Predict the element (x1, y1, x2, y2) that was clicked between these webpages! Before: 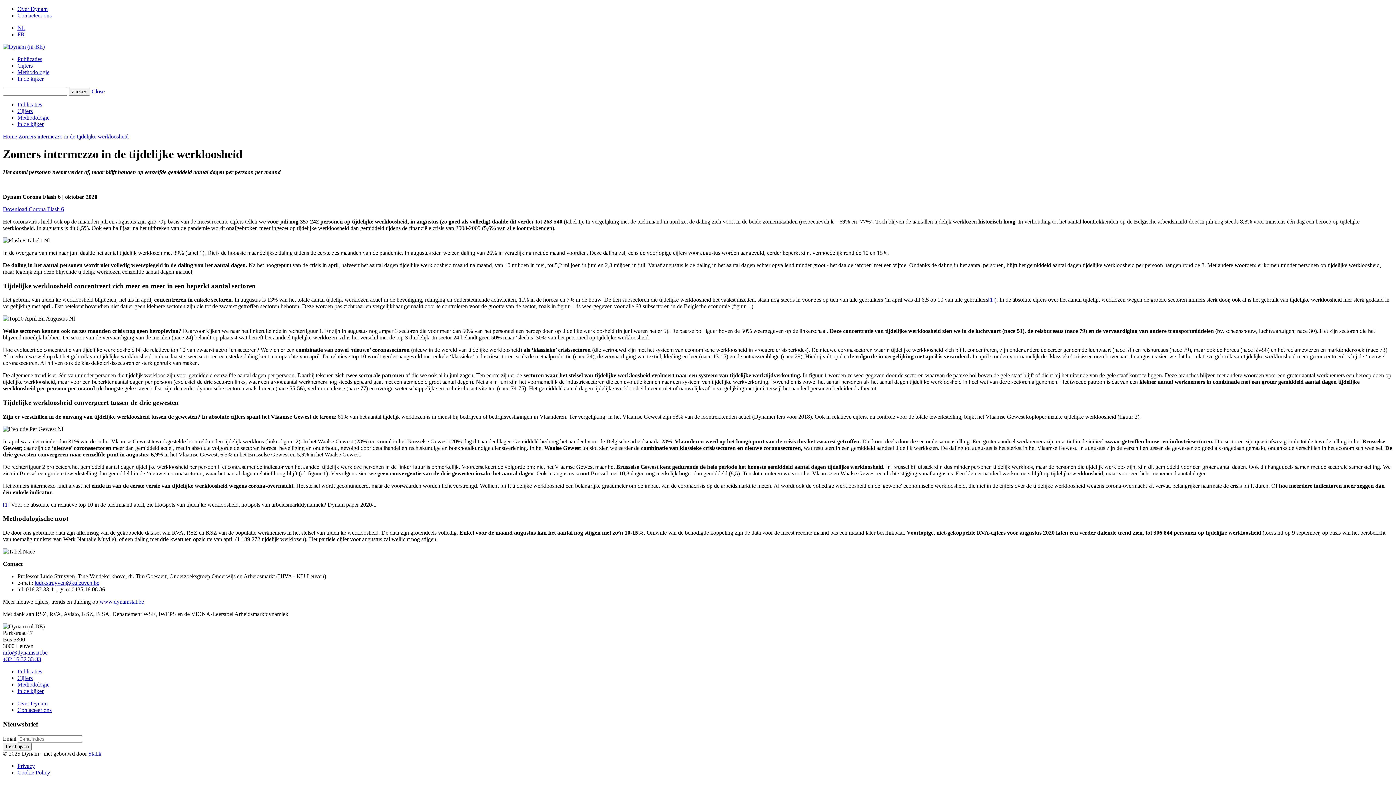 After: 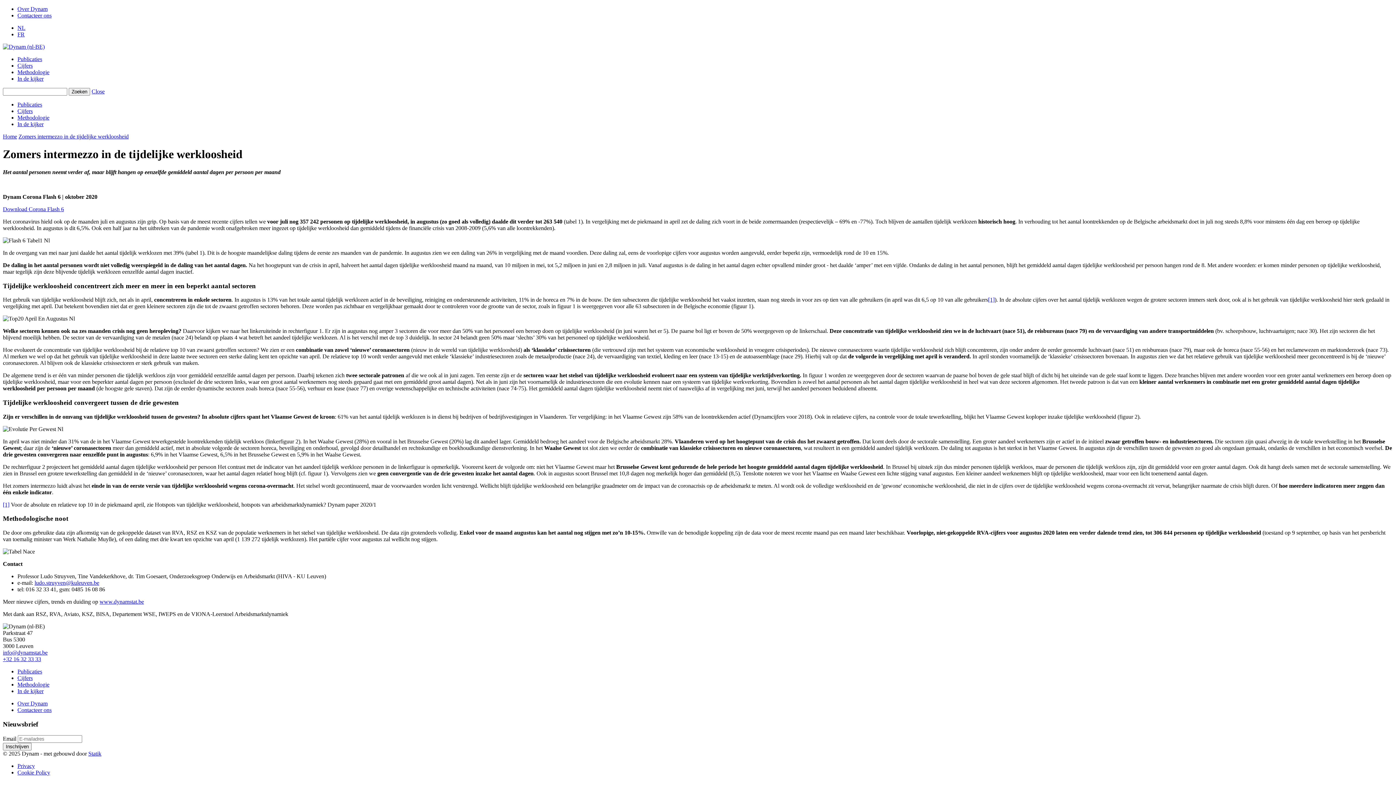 Action: label: Statik bbox: (88, 750, 101, 756)